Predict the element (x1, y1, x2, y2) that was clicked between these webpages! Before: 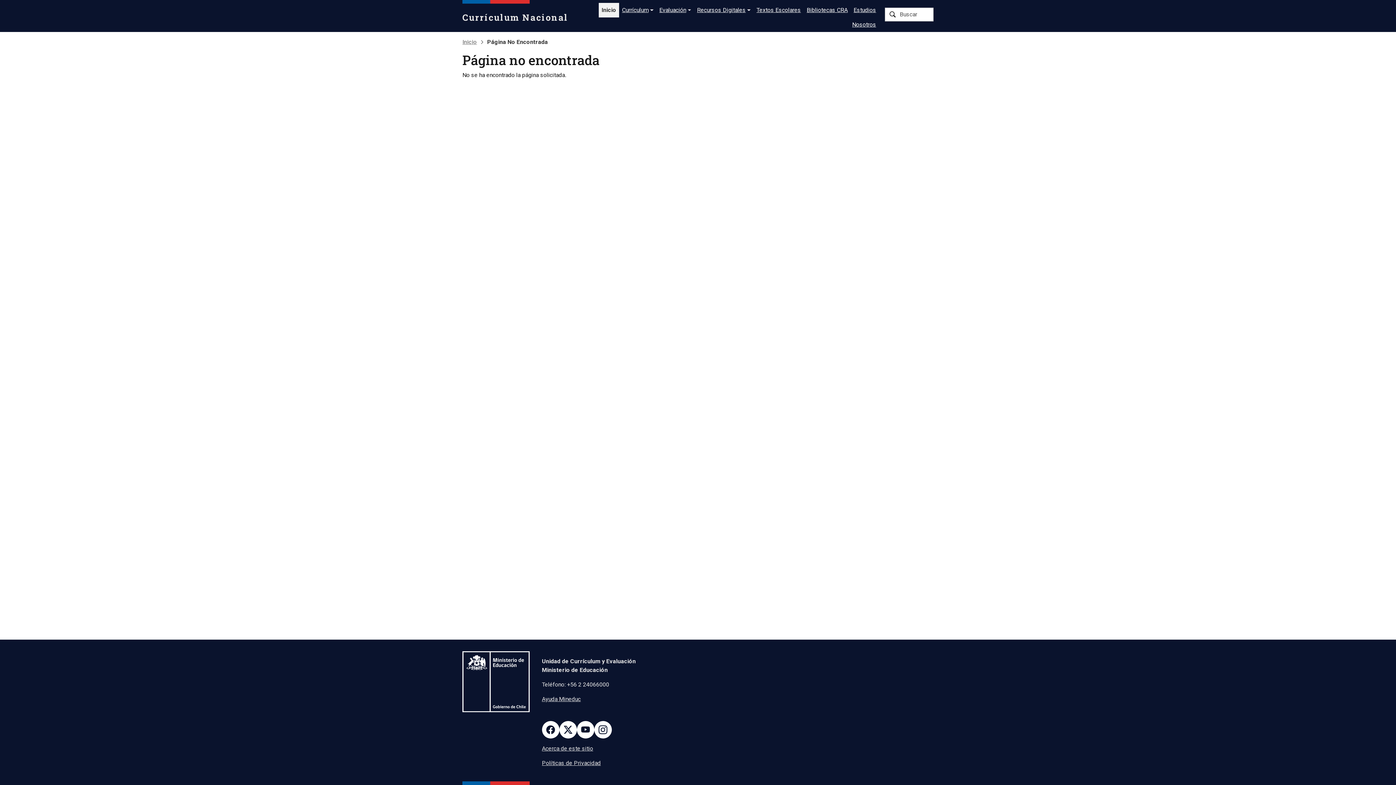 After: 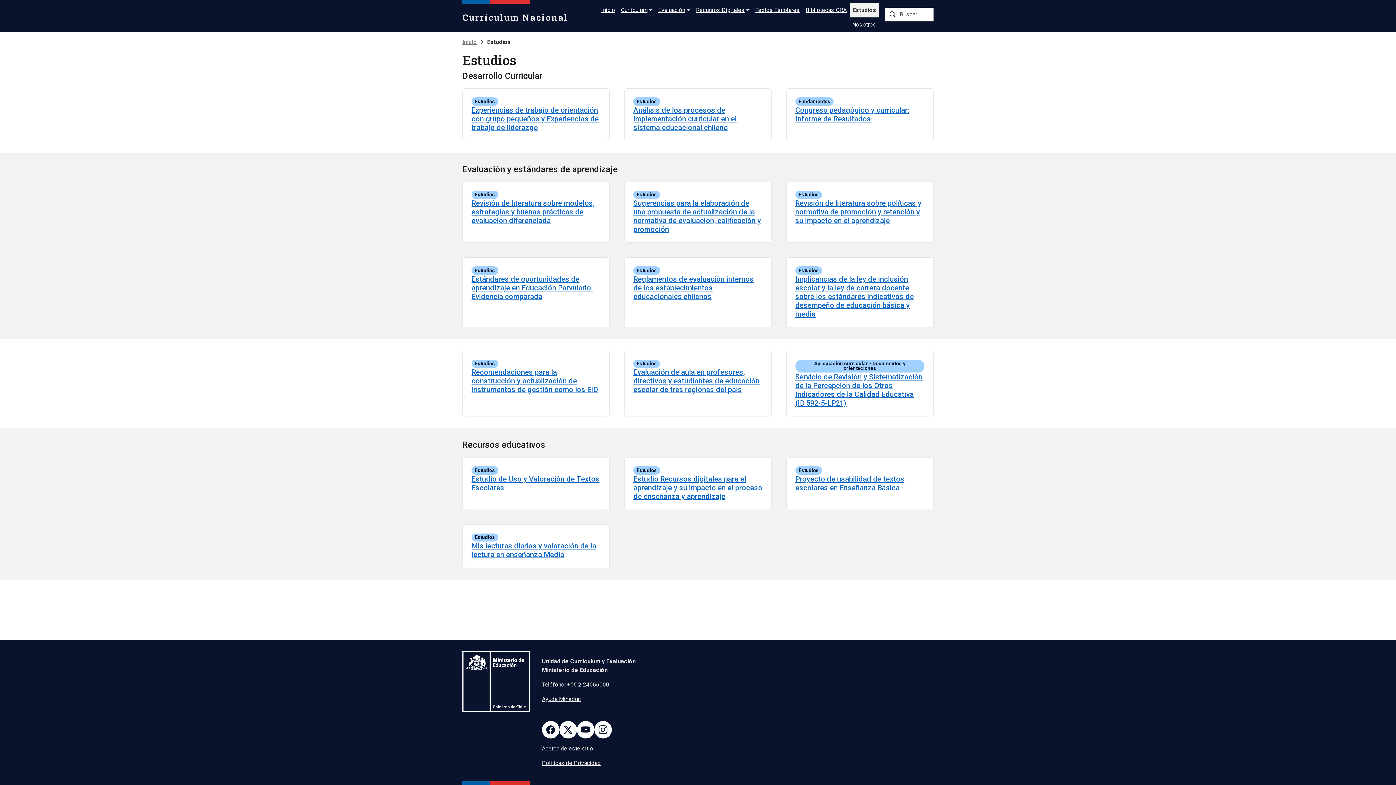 Action: bbox: (850, 2, 879, 17) label: Estudios